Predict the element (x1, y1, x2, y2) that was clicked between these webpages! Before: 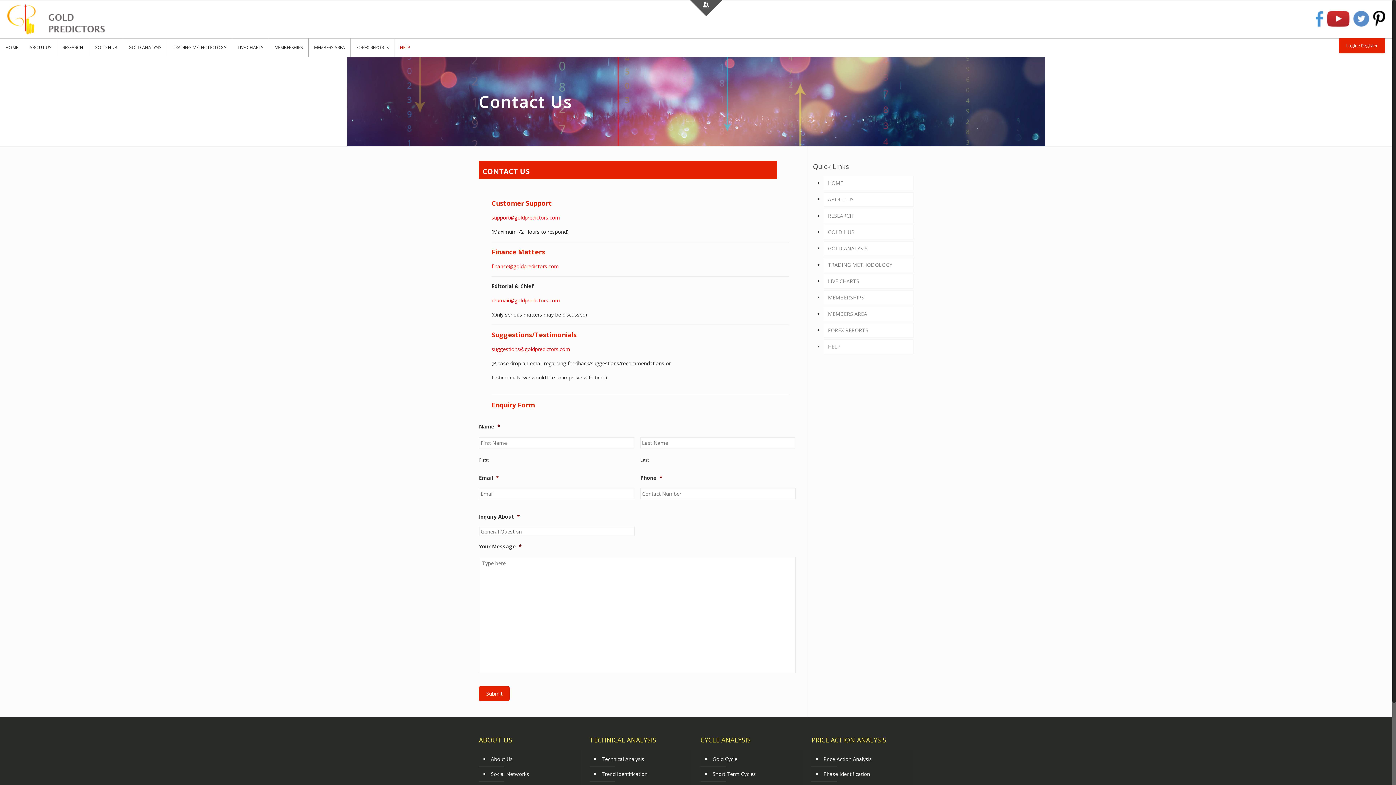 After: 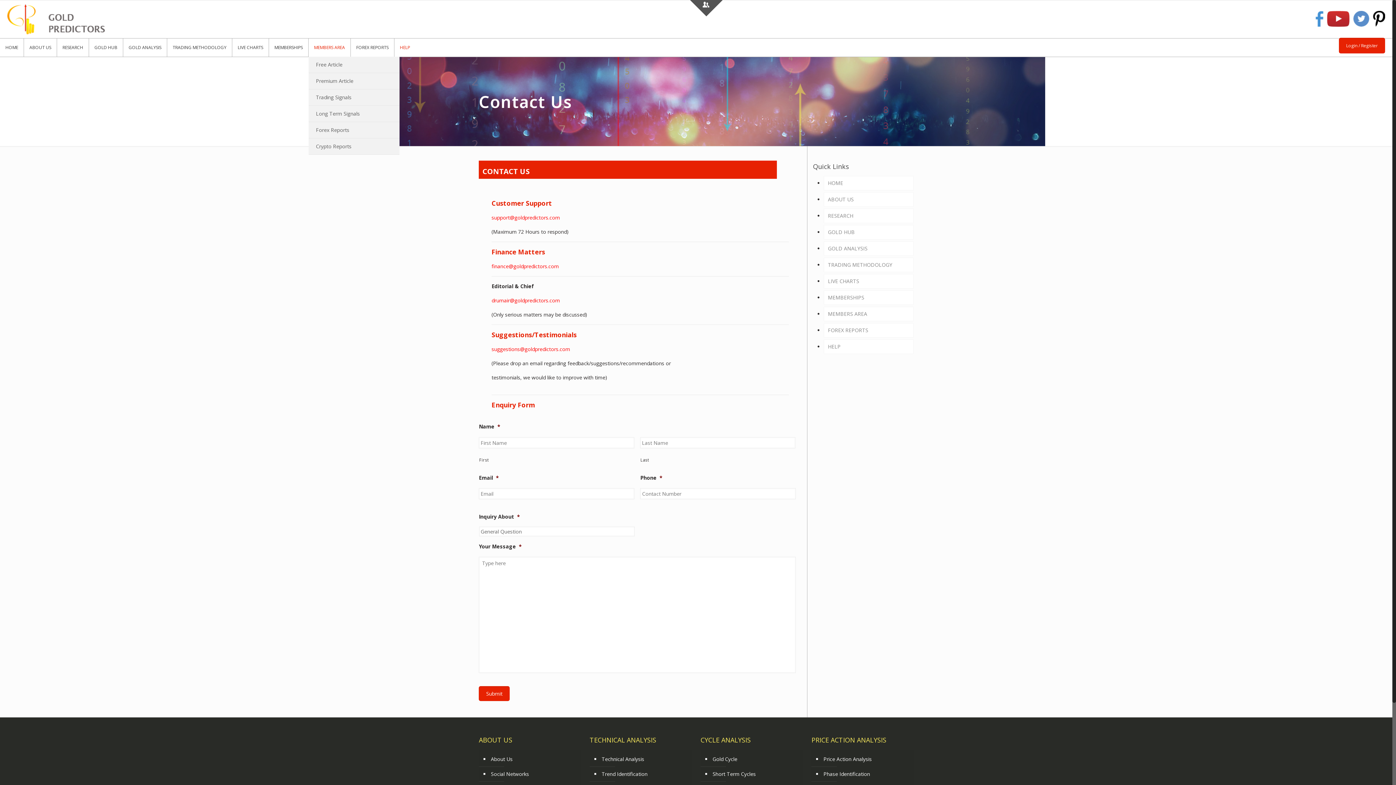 Action: bbox: (308, 38, 350, 56) label: MEMBERS AREA